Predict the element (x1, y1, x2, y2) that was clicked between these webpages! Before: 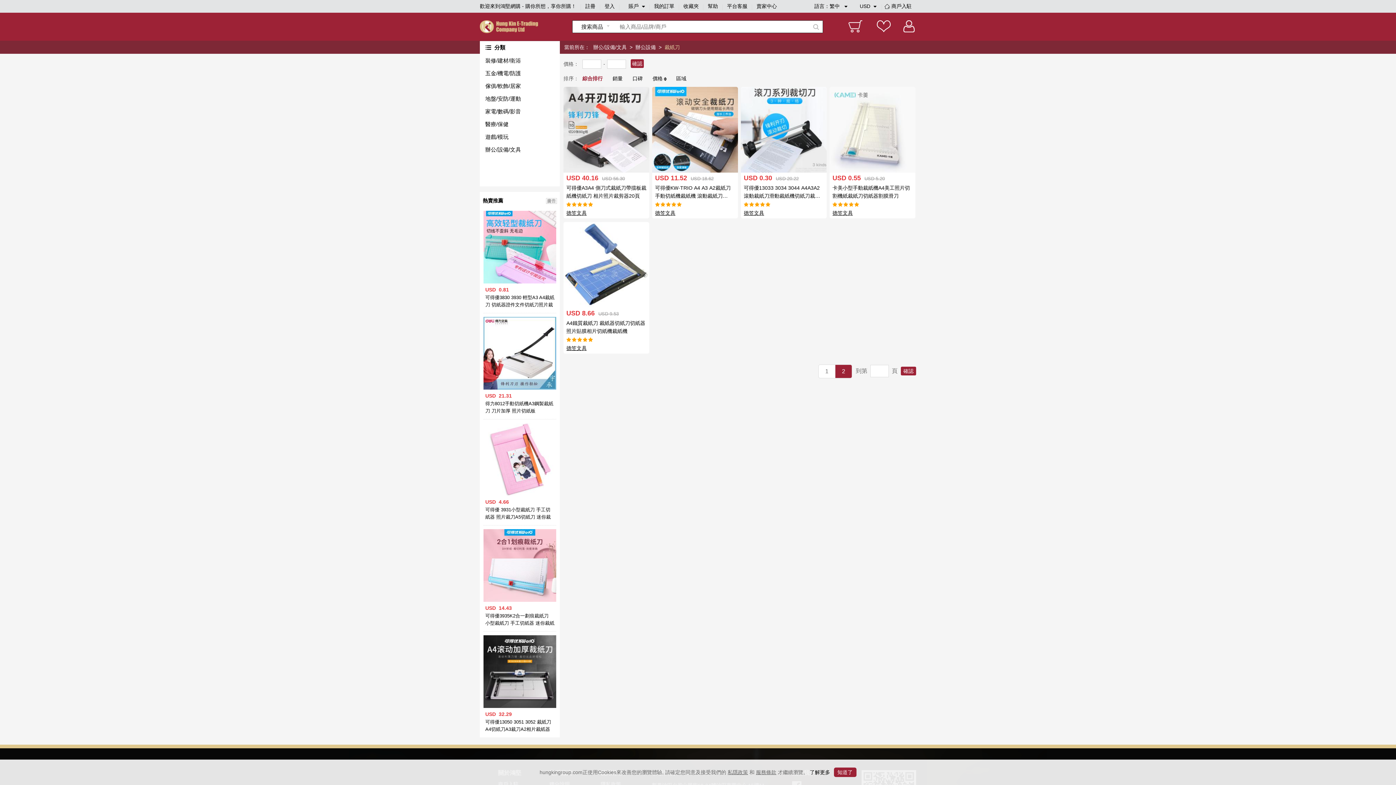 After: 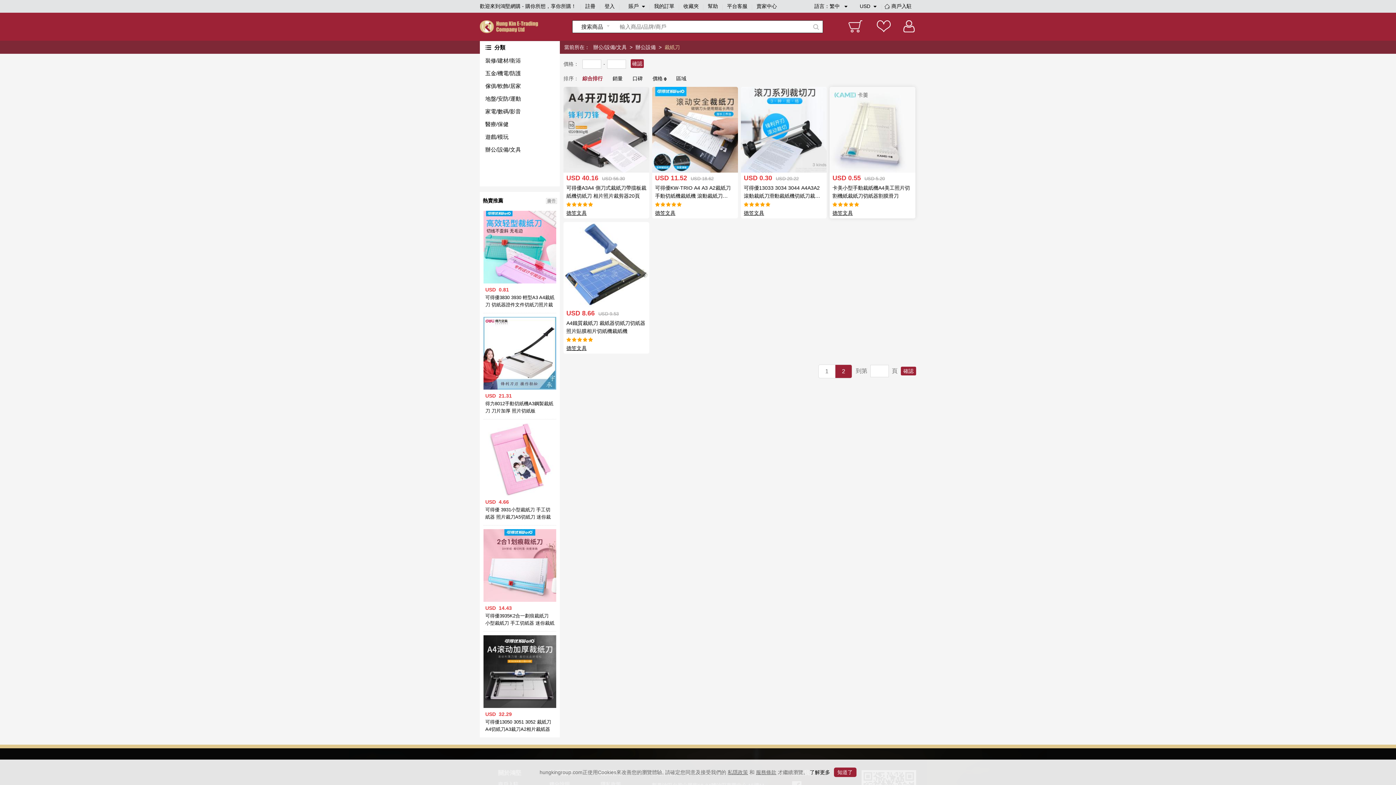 Action: bbox: (829, 126, 915, 132)